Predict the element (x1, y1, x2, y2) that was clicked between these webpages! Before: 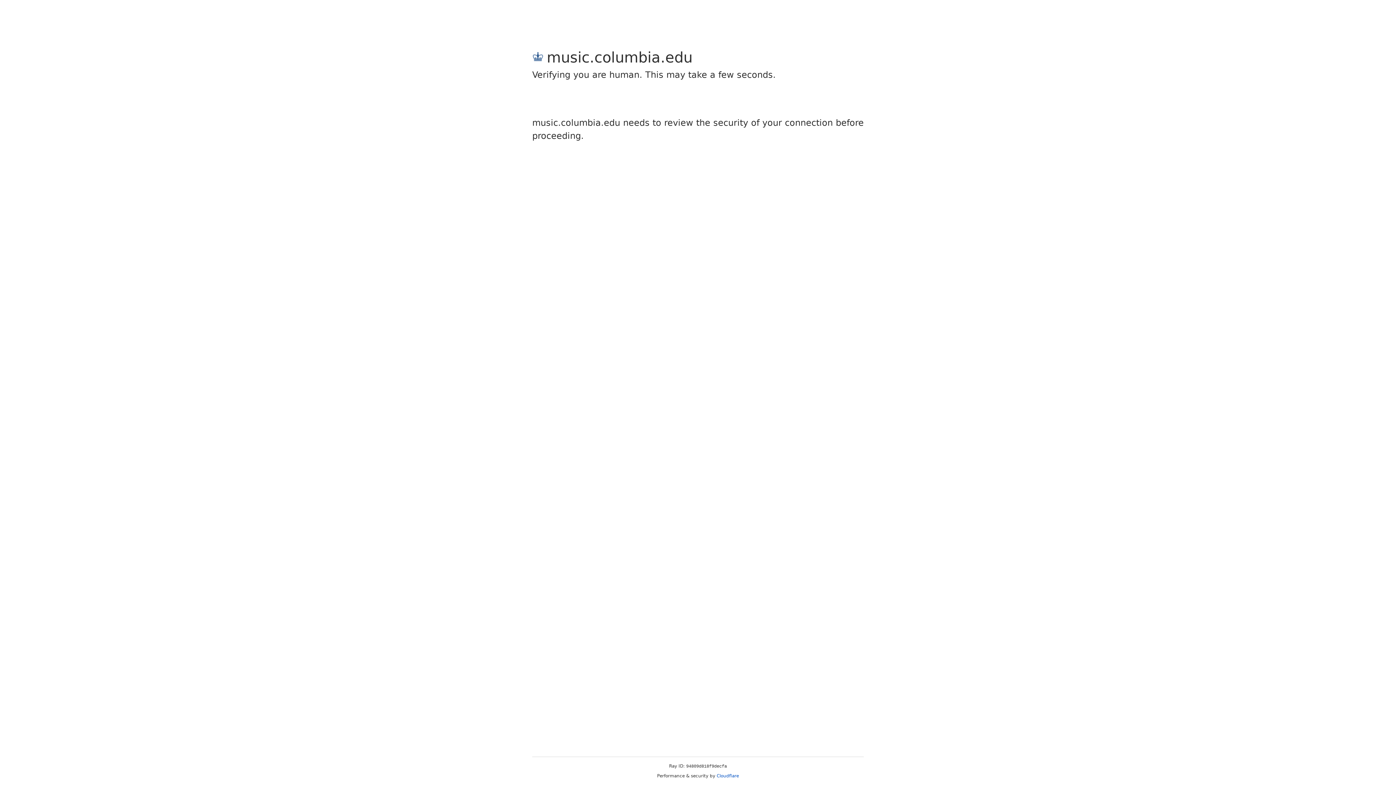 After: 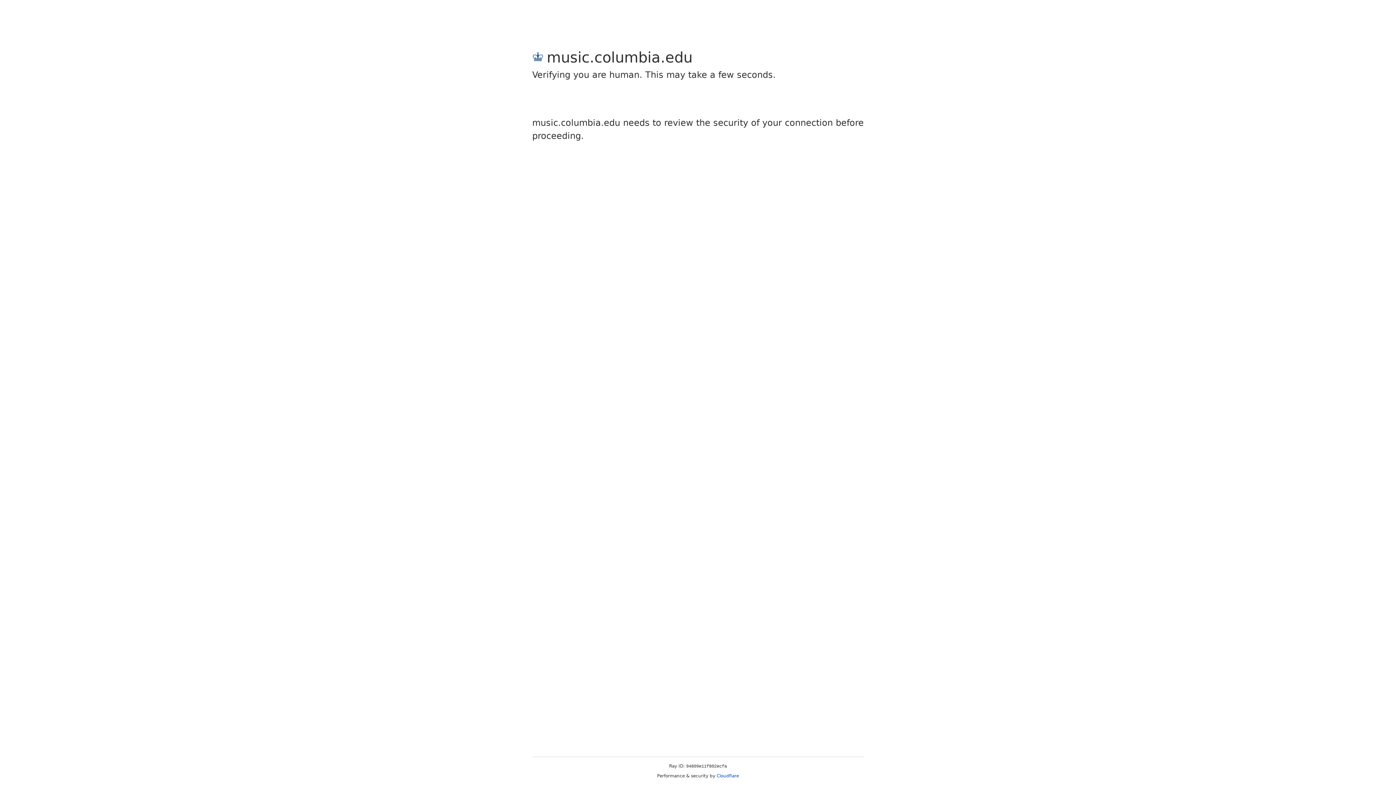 Action: label: Cloudflare bbox: (716, 773, 739, 778)